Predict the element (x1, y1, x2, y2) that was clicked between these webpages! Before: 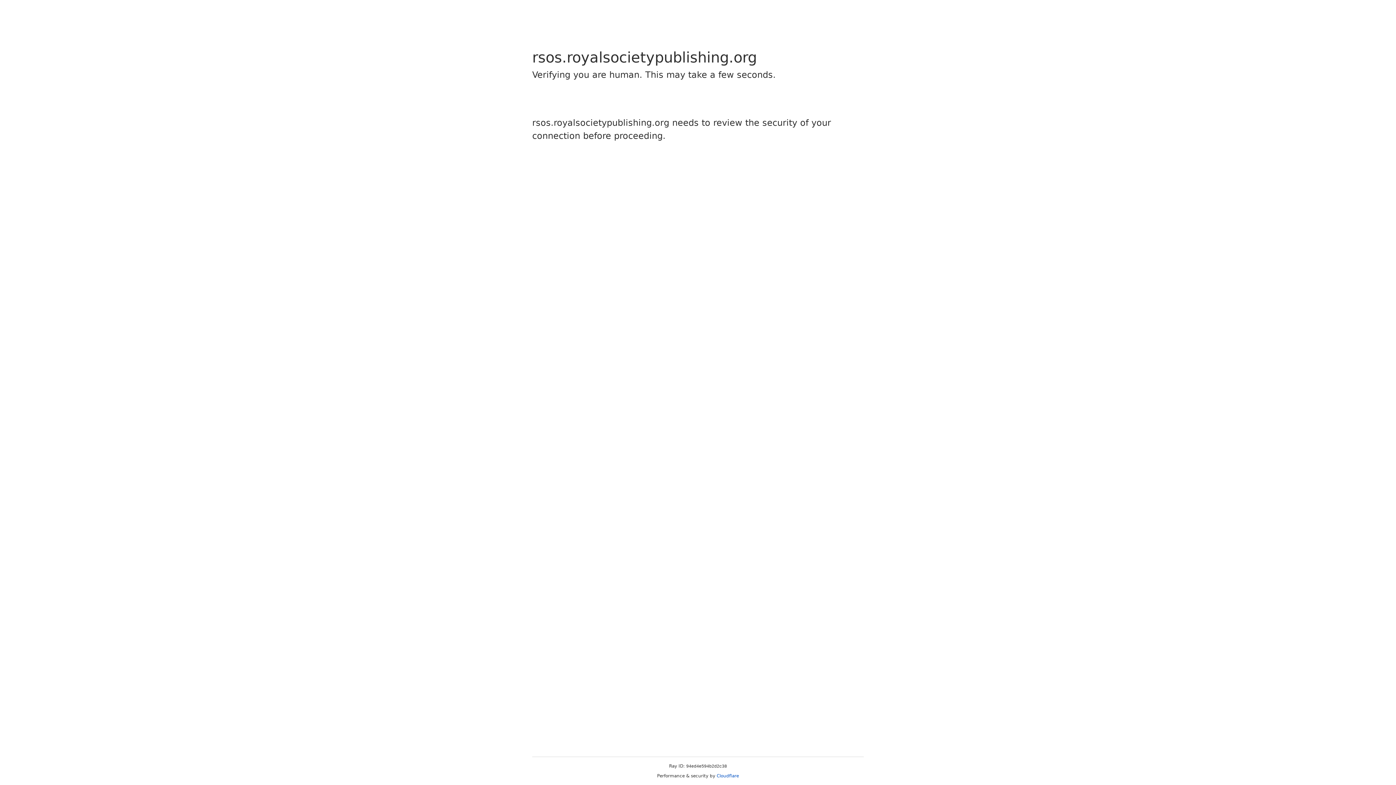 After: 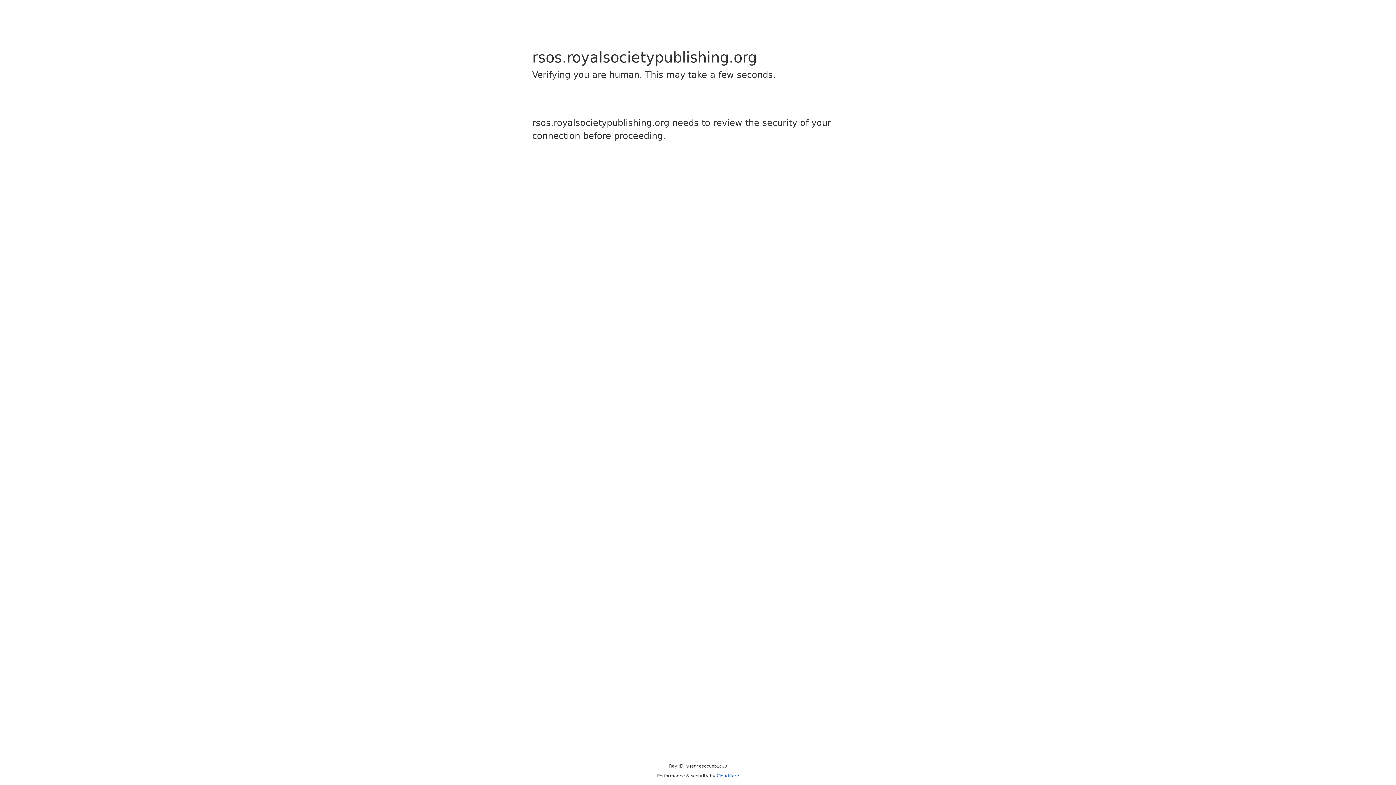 Action: label: Cloudflare bbox: (716, 773, 739, 778)